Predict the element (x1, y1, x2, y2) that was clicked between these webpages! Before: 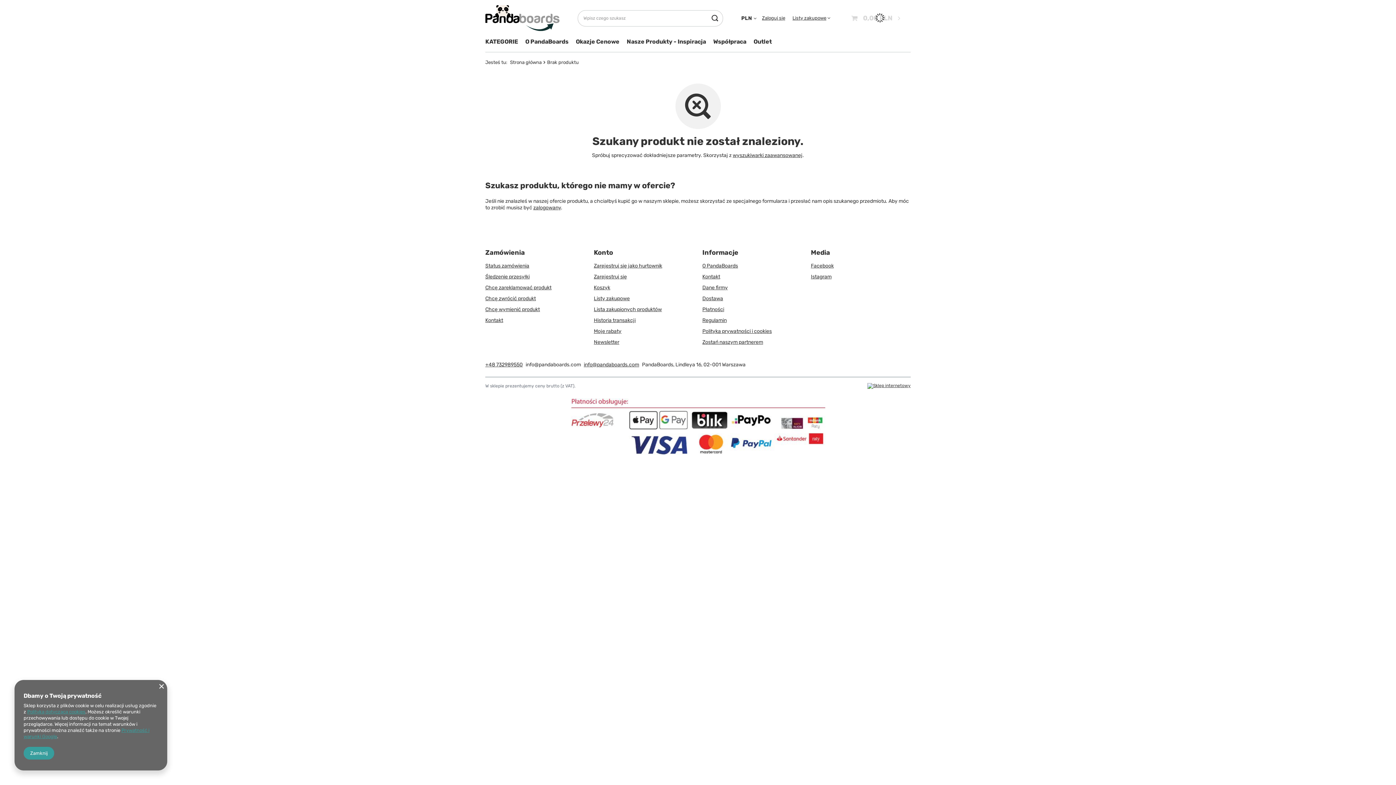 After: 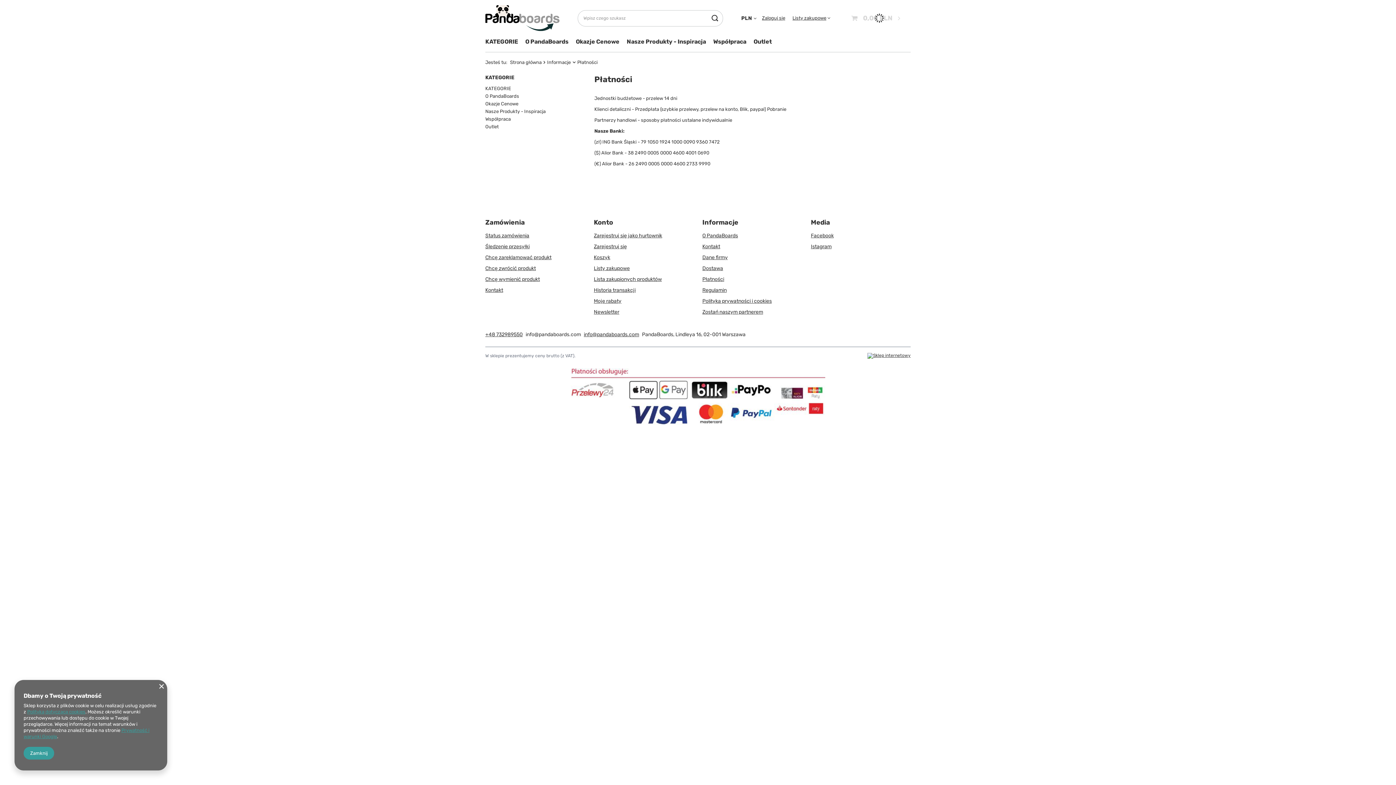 Action: label: Płatności bbox: (702, 306, 796, 313)